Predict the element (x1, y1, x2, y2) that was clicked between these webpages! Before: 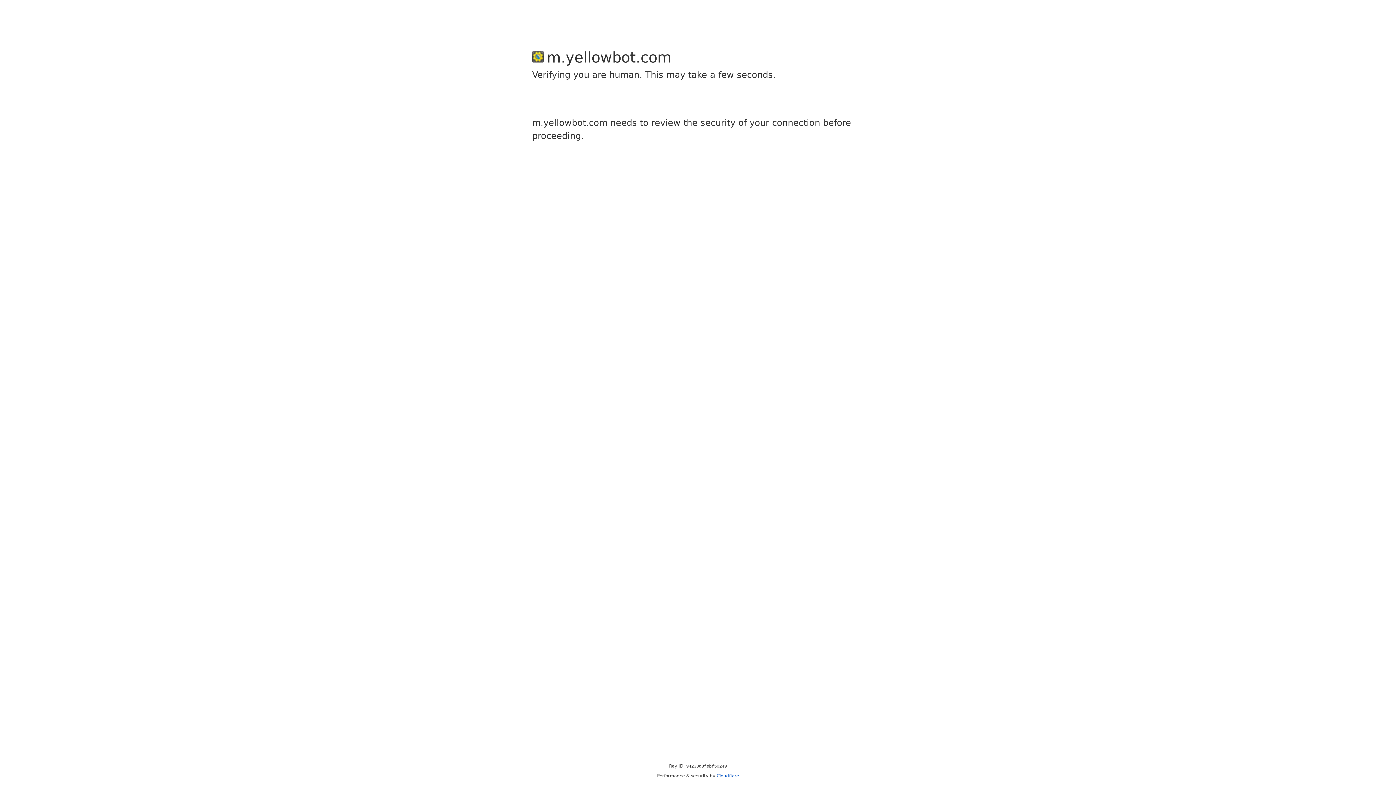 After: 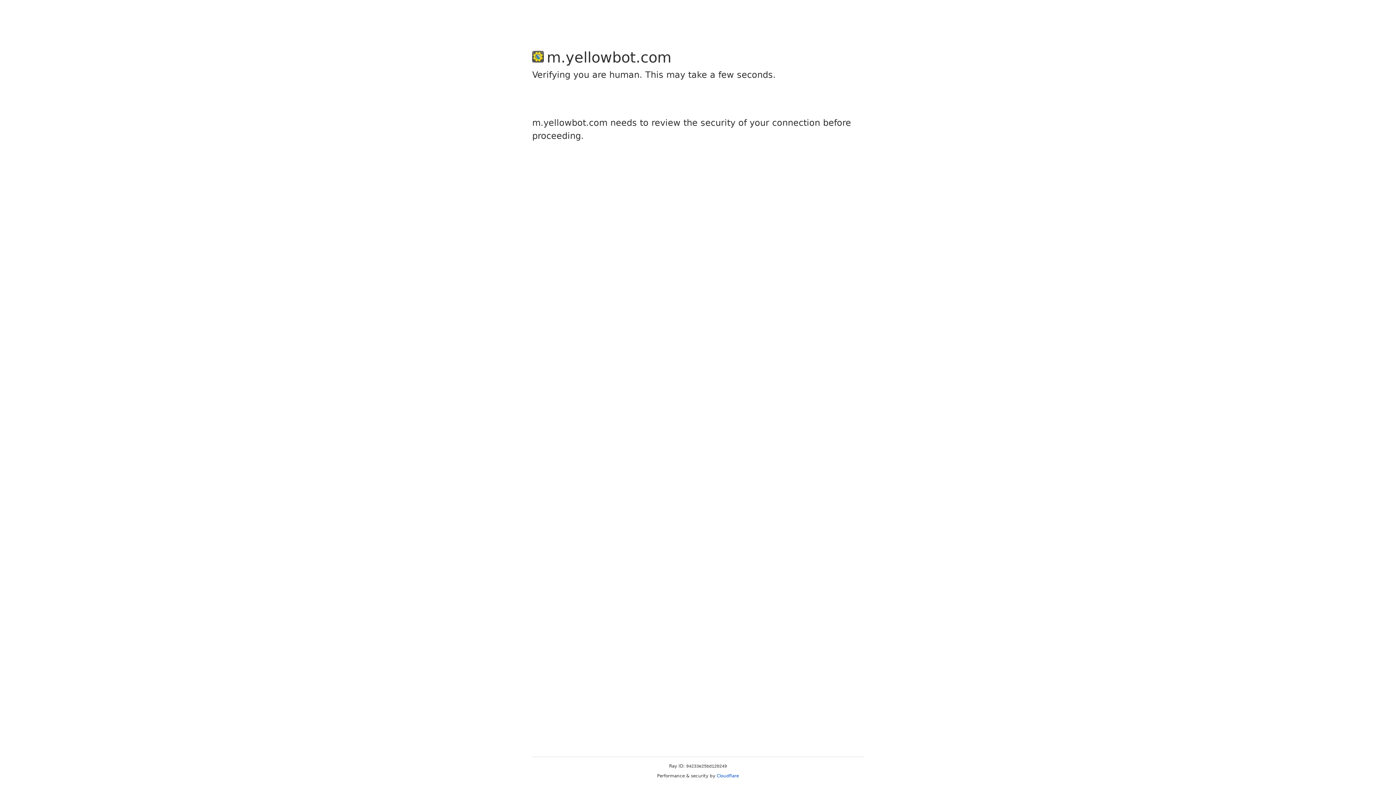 Action: label: Cloudflare bbox: (716, 773, 739, 778)